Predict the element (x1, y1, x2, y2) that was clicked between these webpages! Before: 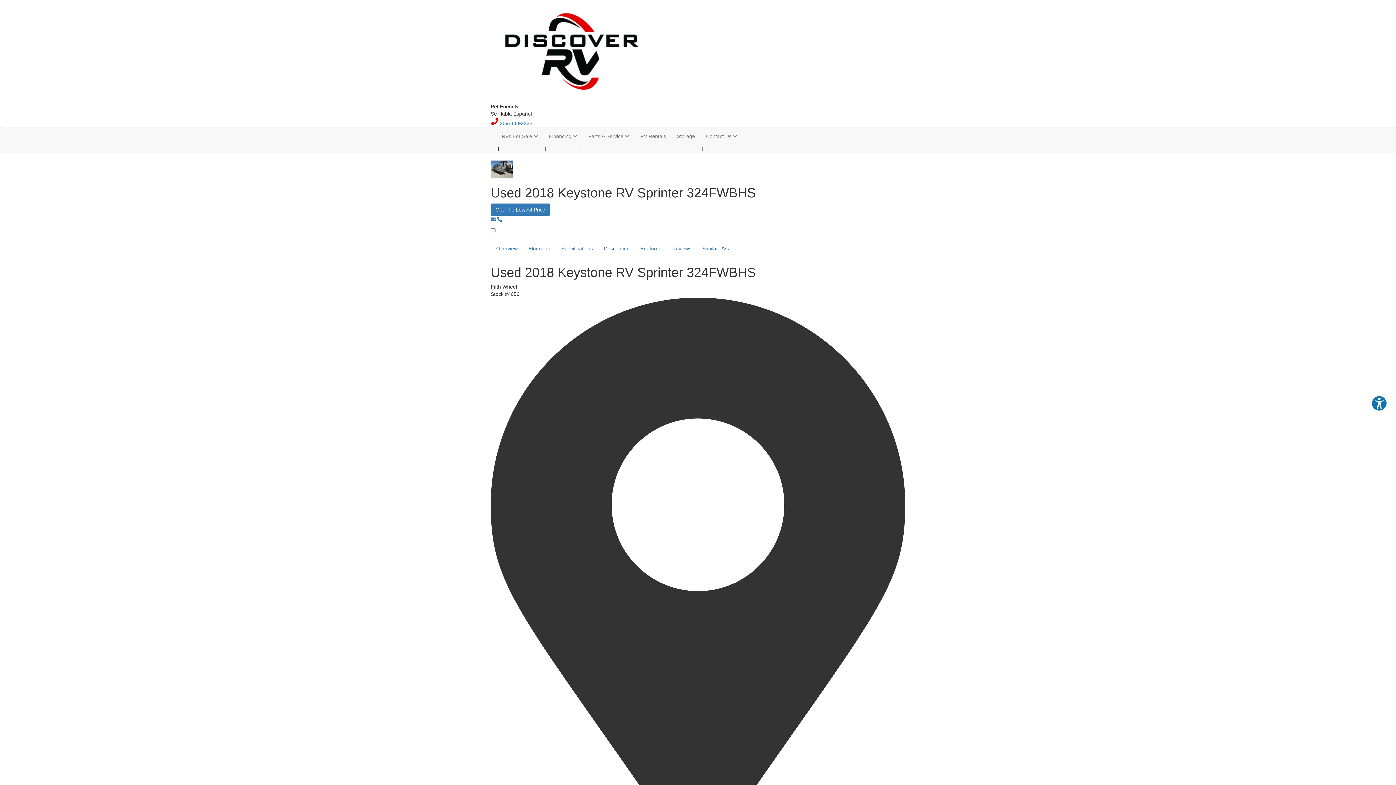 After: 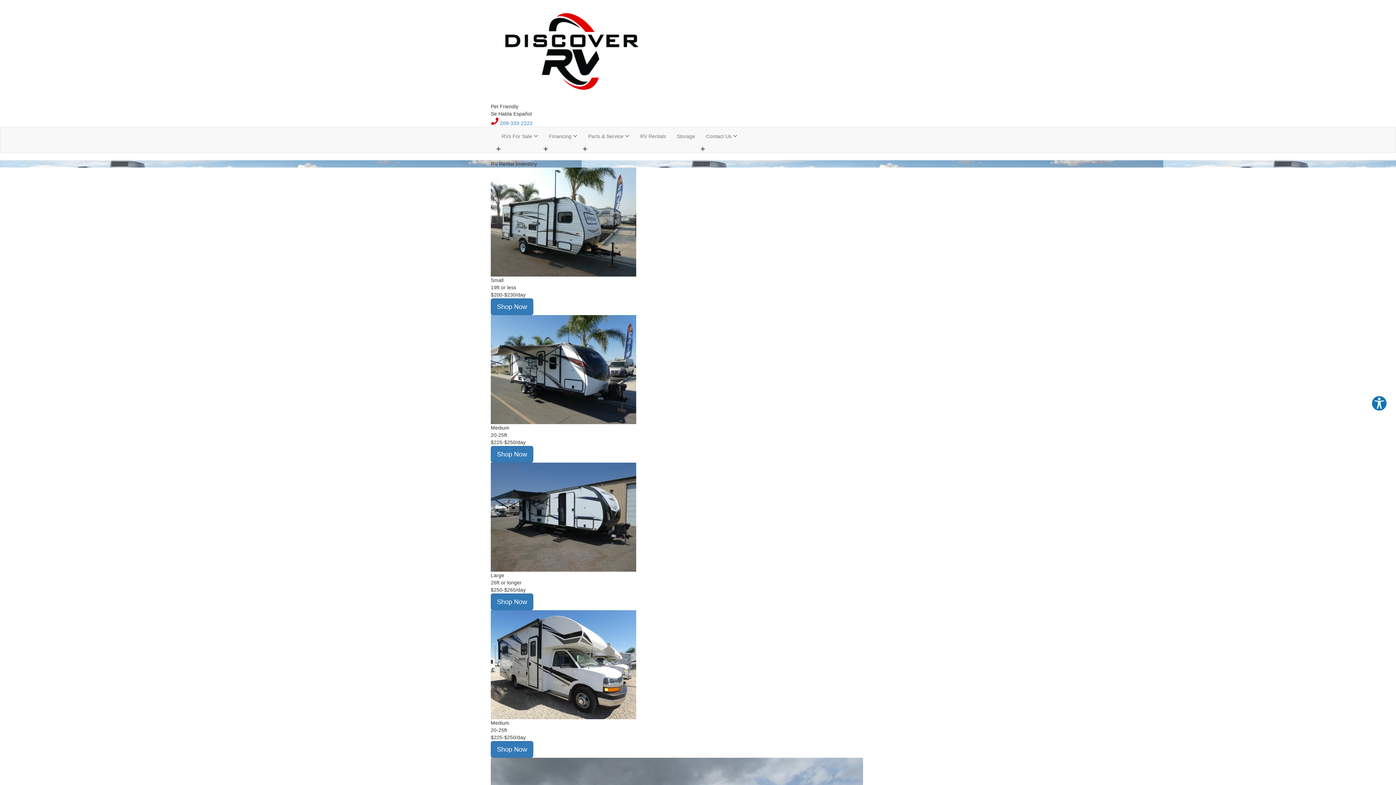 Action: bbox: (634, 127, 671, 145) label: RV Rentals